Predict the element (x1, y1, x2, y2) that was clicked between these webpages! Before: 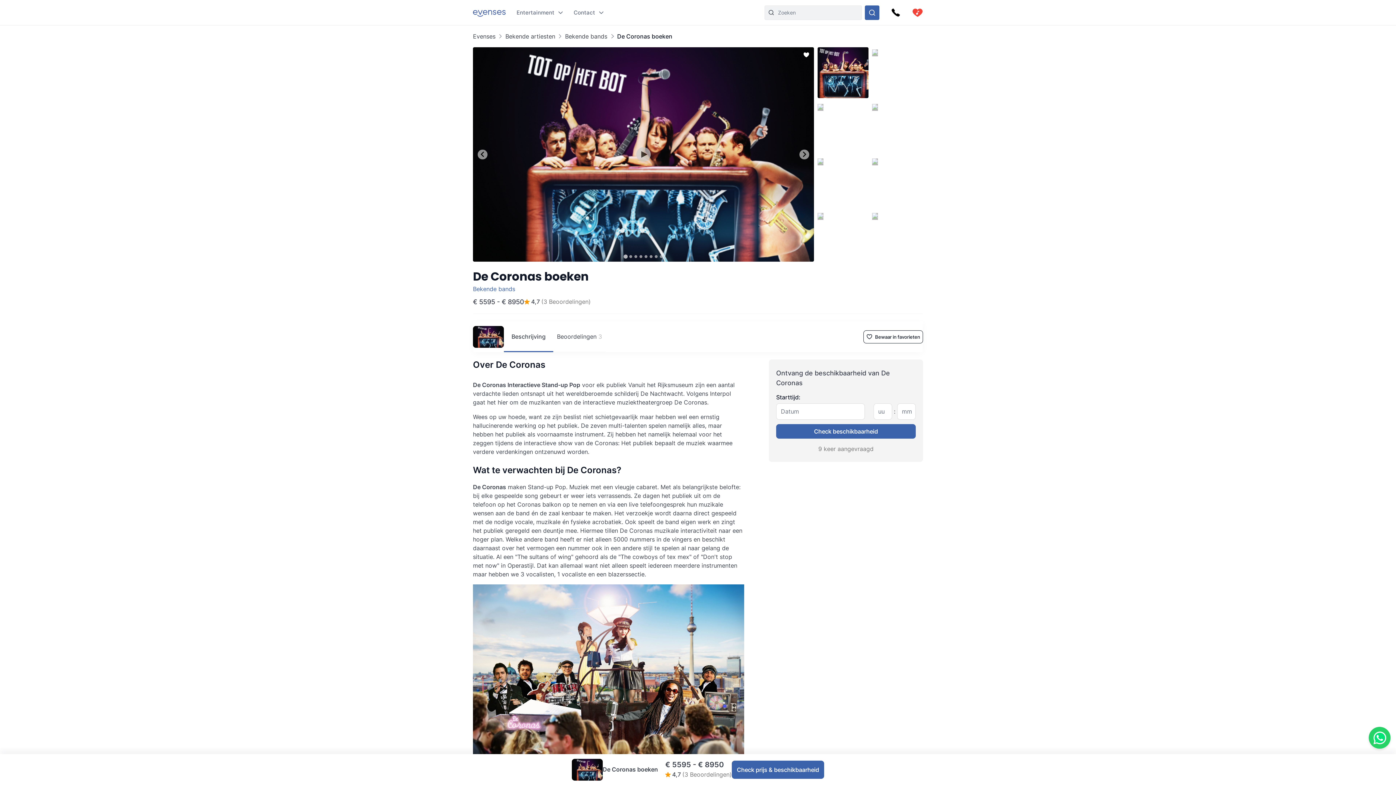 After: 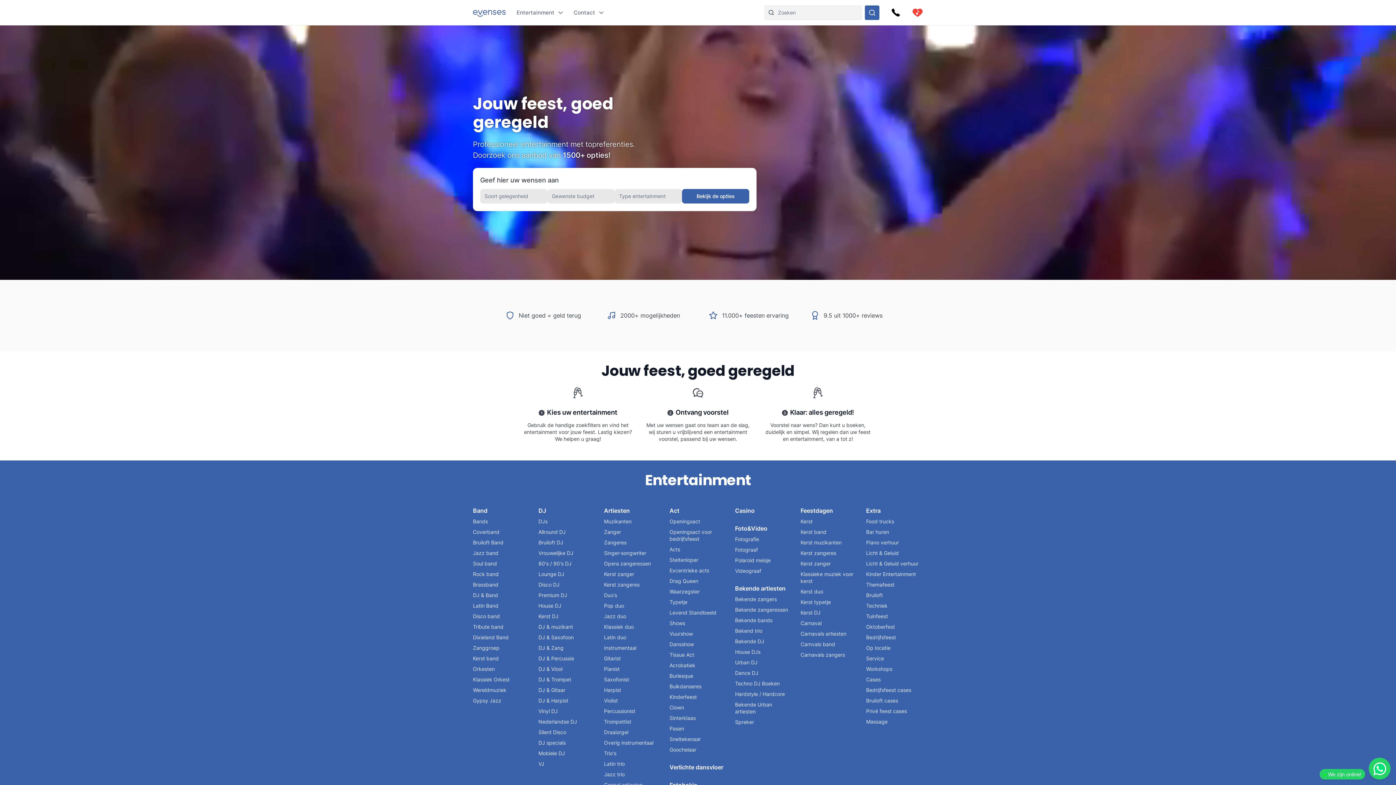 Action: bbox: (473, 0, 505, 25)